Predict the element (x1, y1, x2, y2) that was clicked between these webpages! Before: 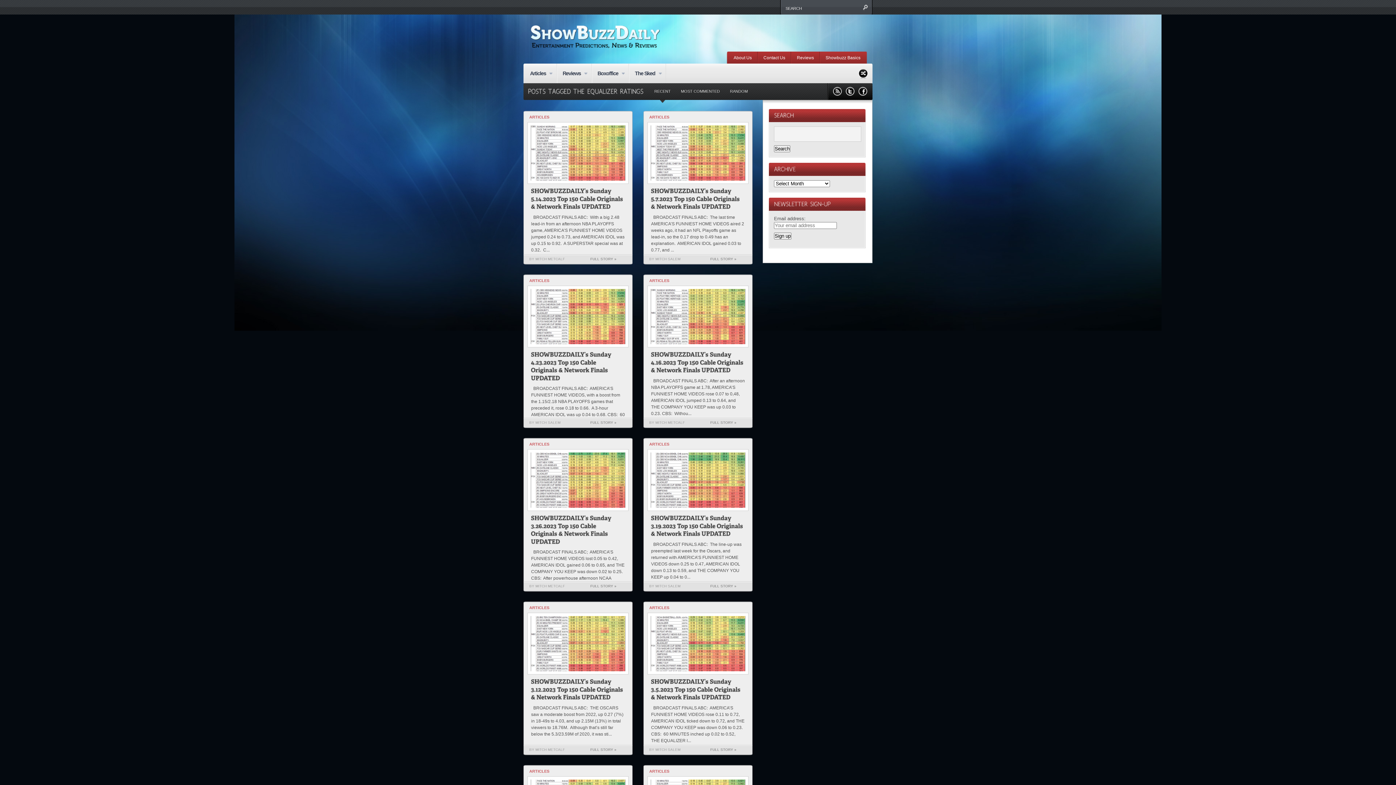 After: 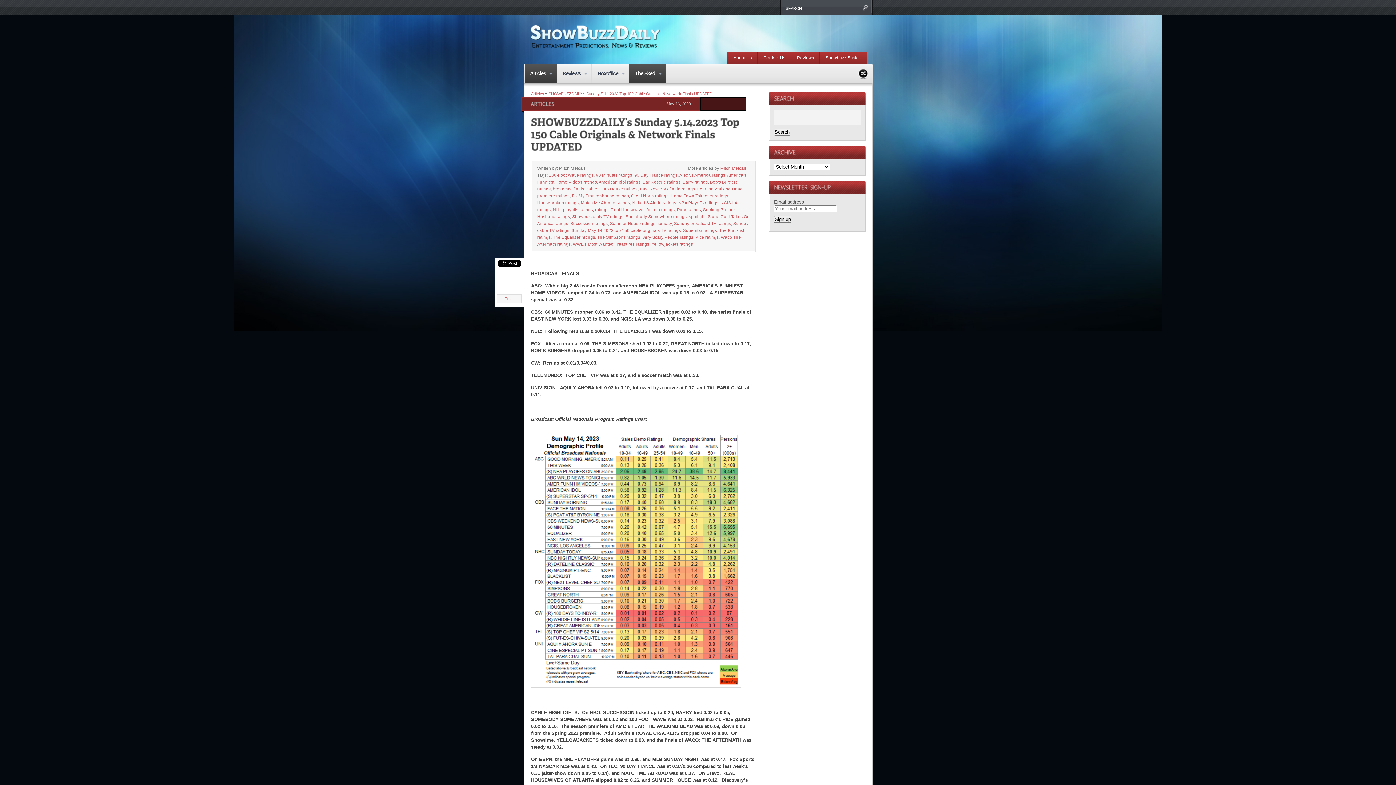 Action: bbox: (530, 125, 625, 180)